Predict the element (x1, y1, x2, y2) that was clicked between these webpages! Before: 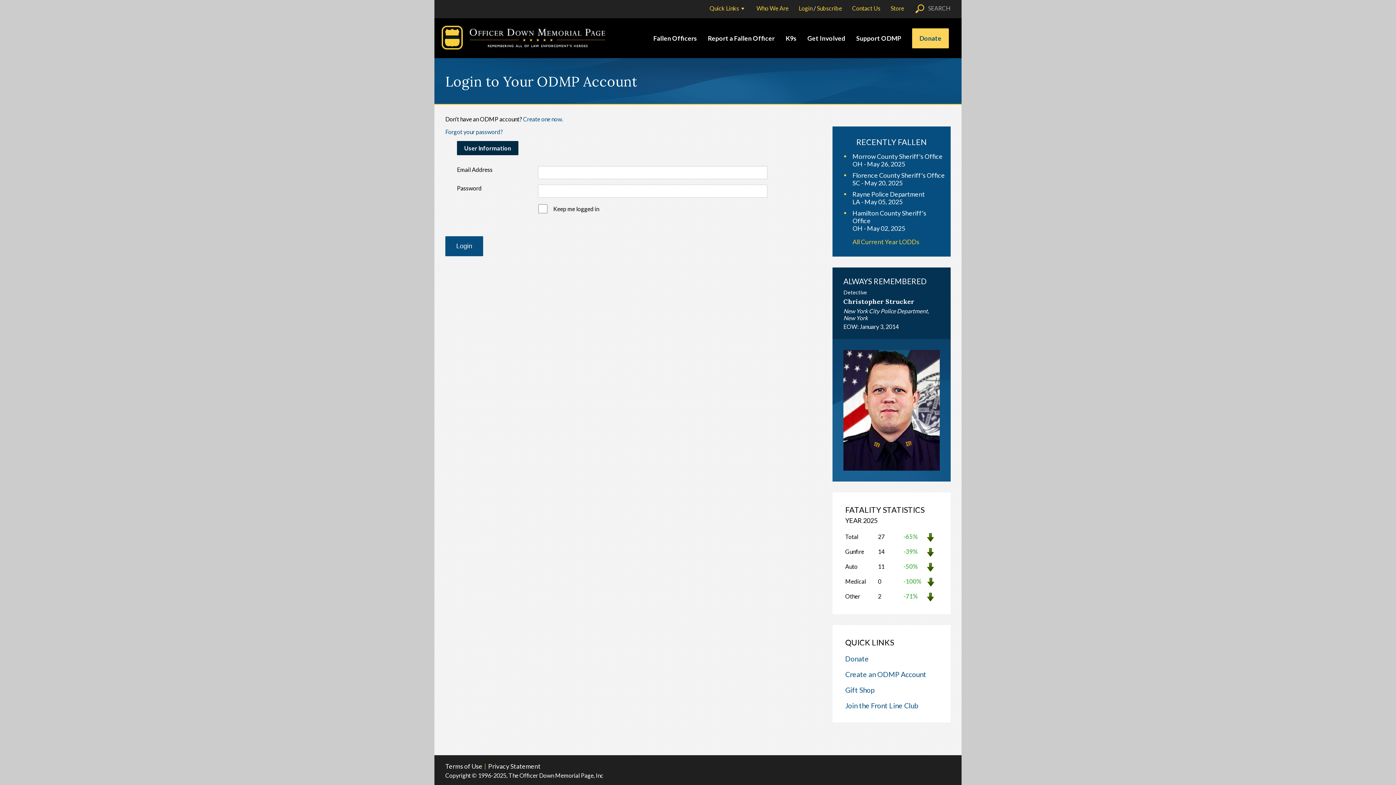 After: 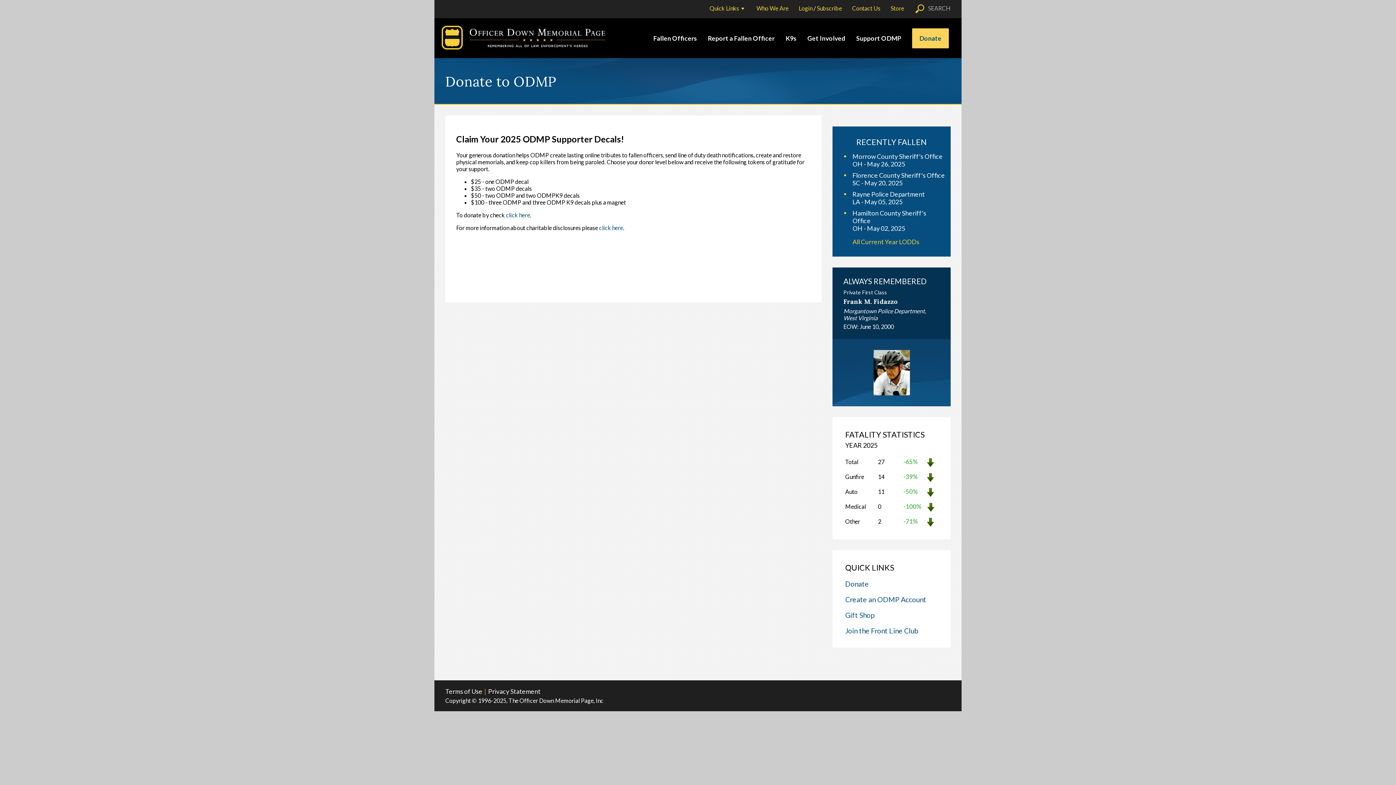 Action: bbox: (845, 654, 869, 663) label: Donate